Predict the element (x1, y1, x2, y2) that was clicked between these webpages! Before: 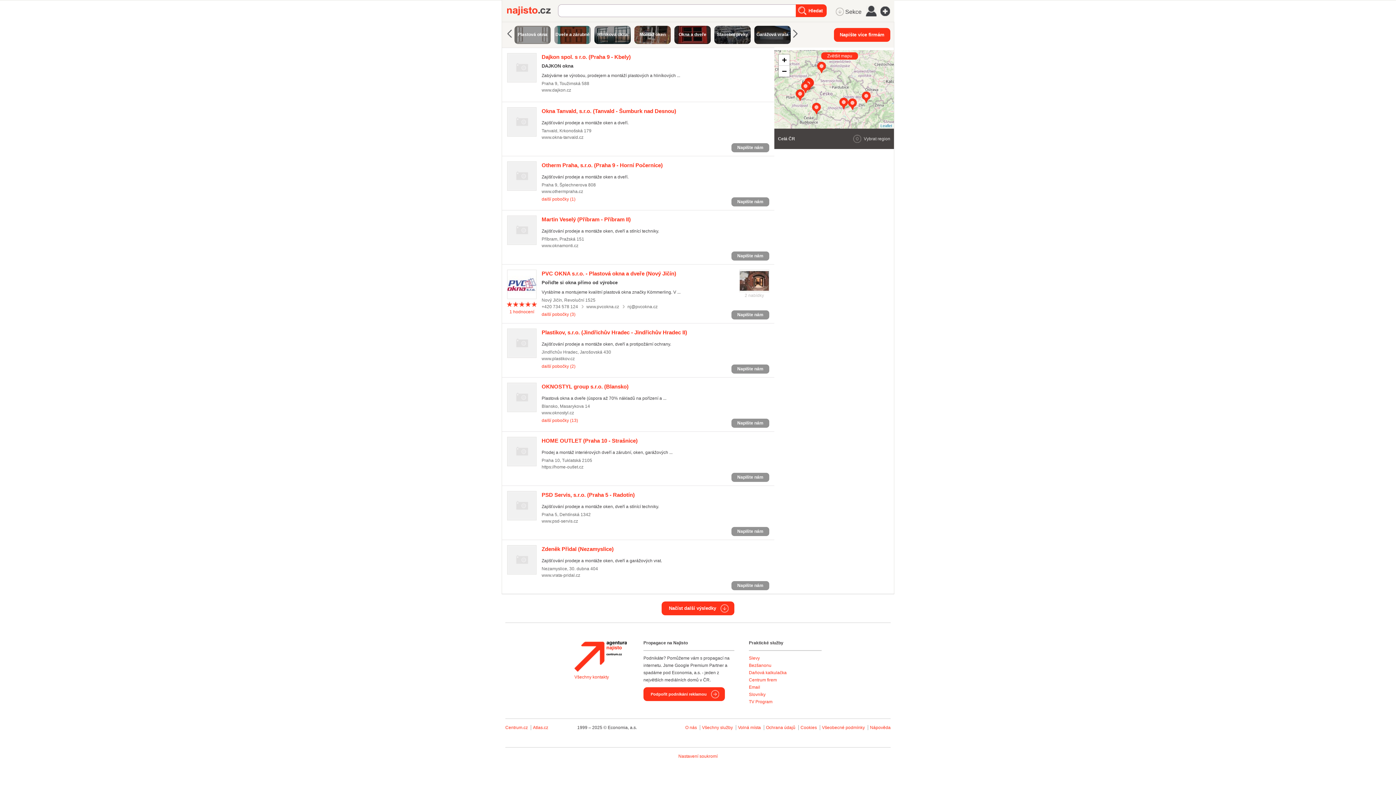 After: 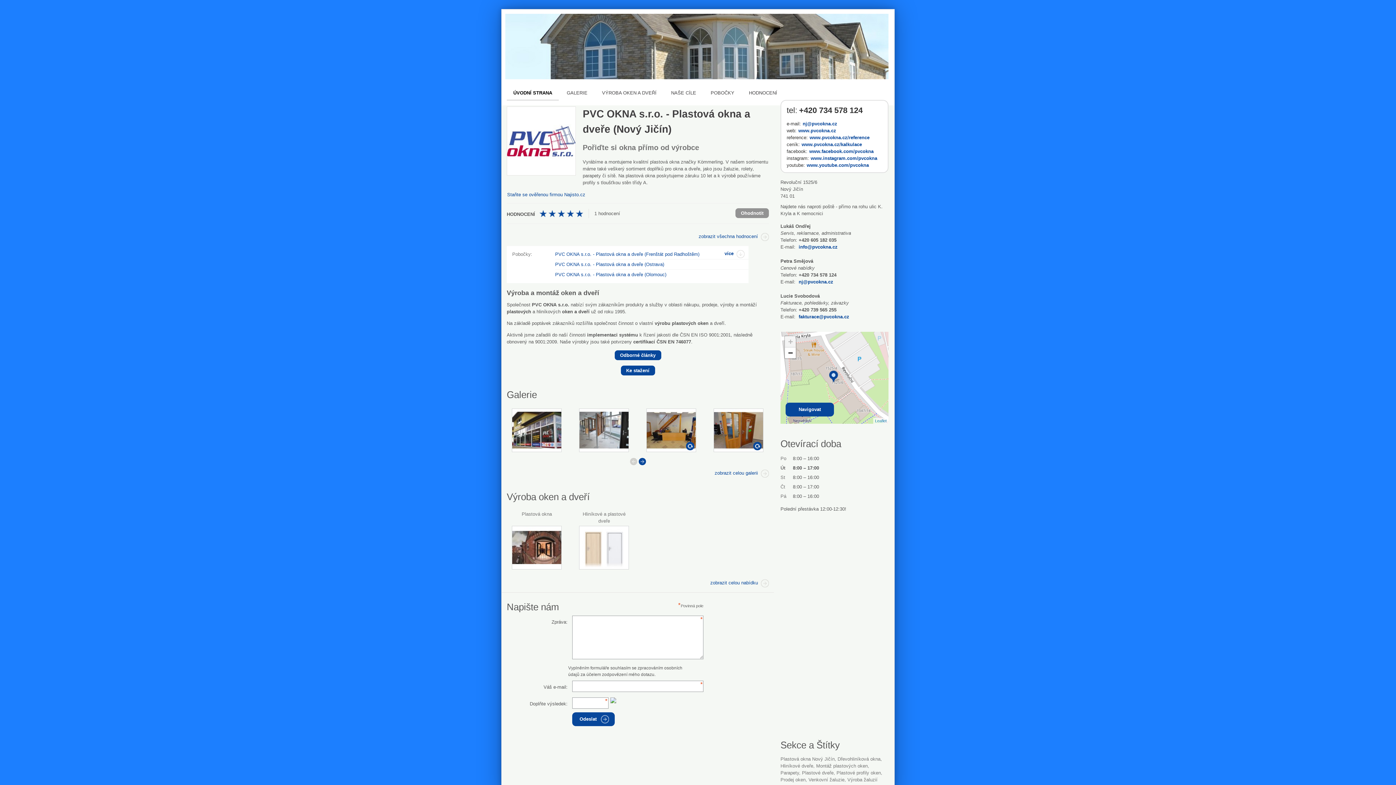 Action: bbox: (507, 269, 536, 299)